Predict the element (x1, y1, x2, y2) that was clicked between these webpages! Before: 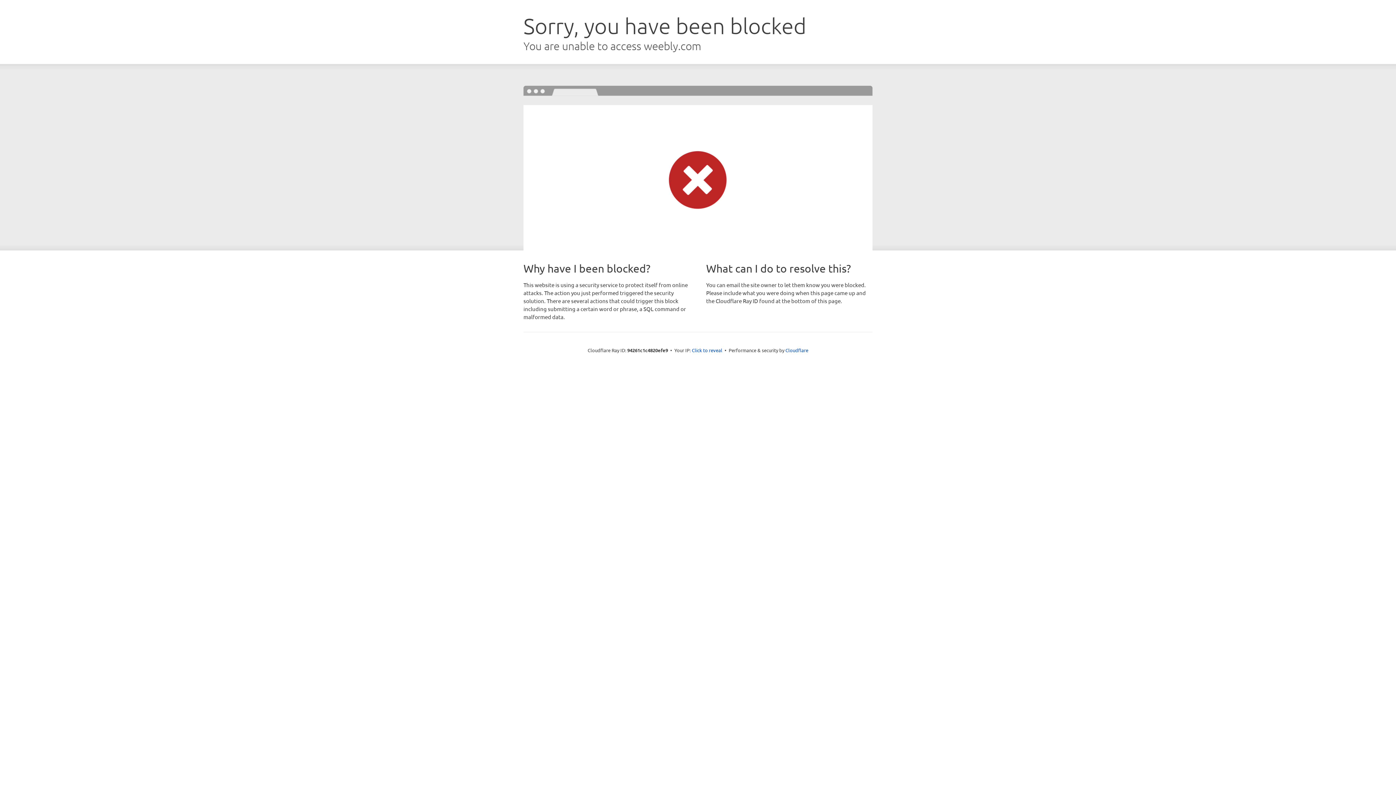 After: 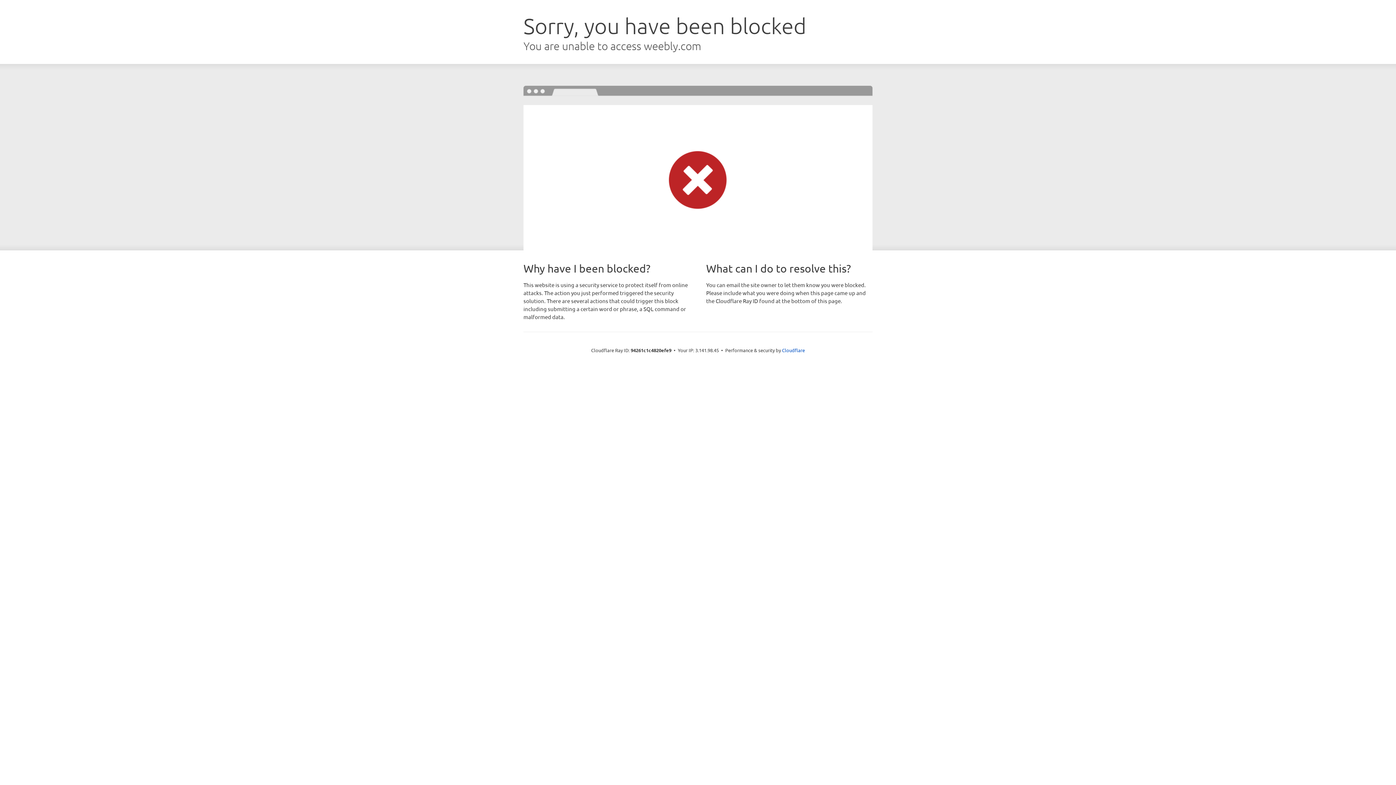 Action: bbox: (692, 346, 722, 353) label: Click to reveal